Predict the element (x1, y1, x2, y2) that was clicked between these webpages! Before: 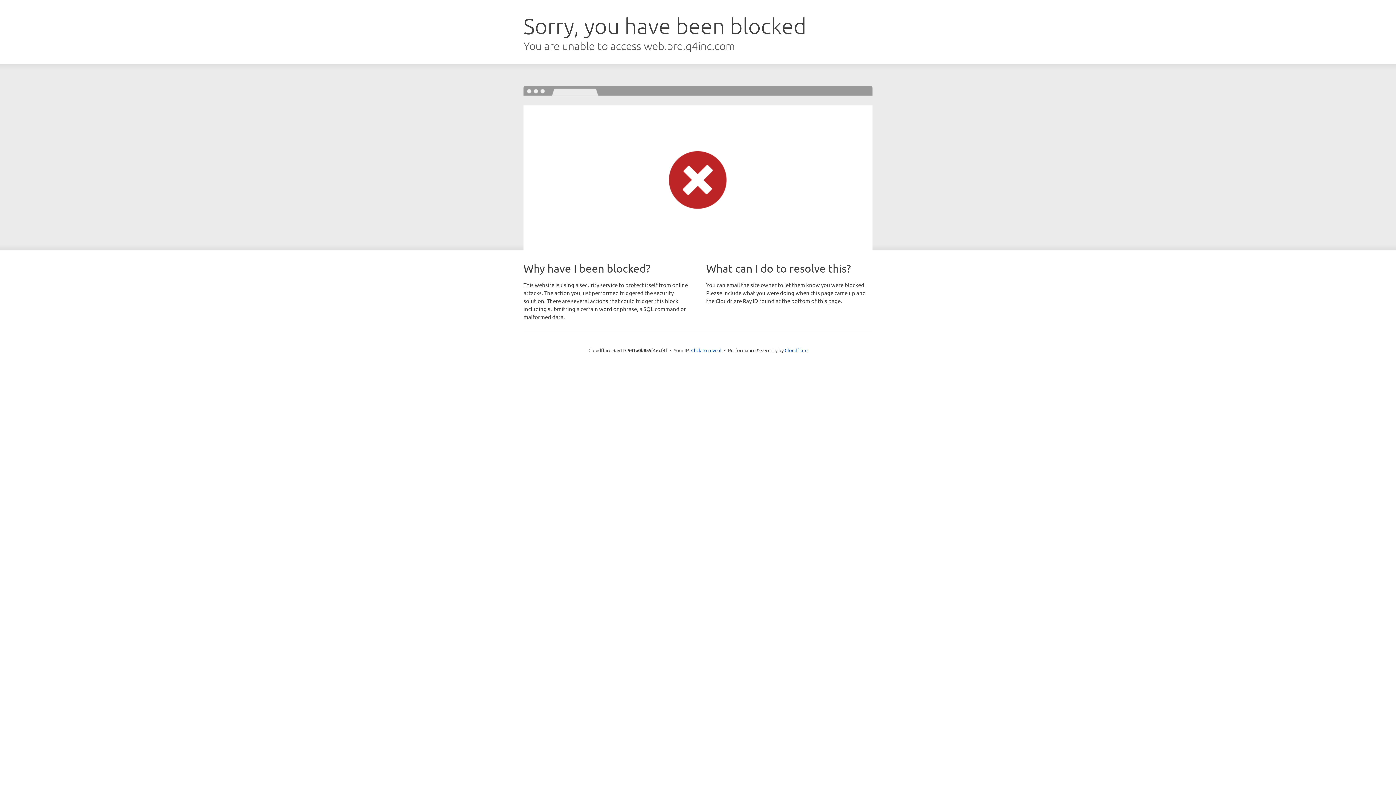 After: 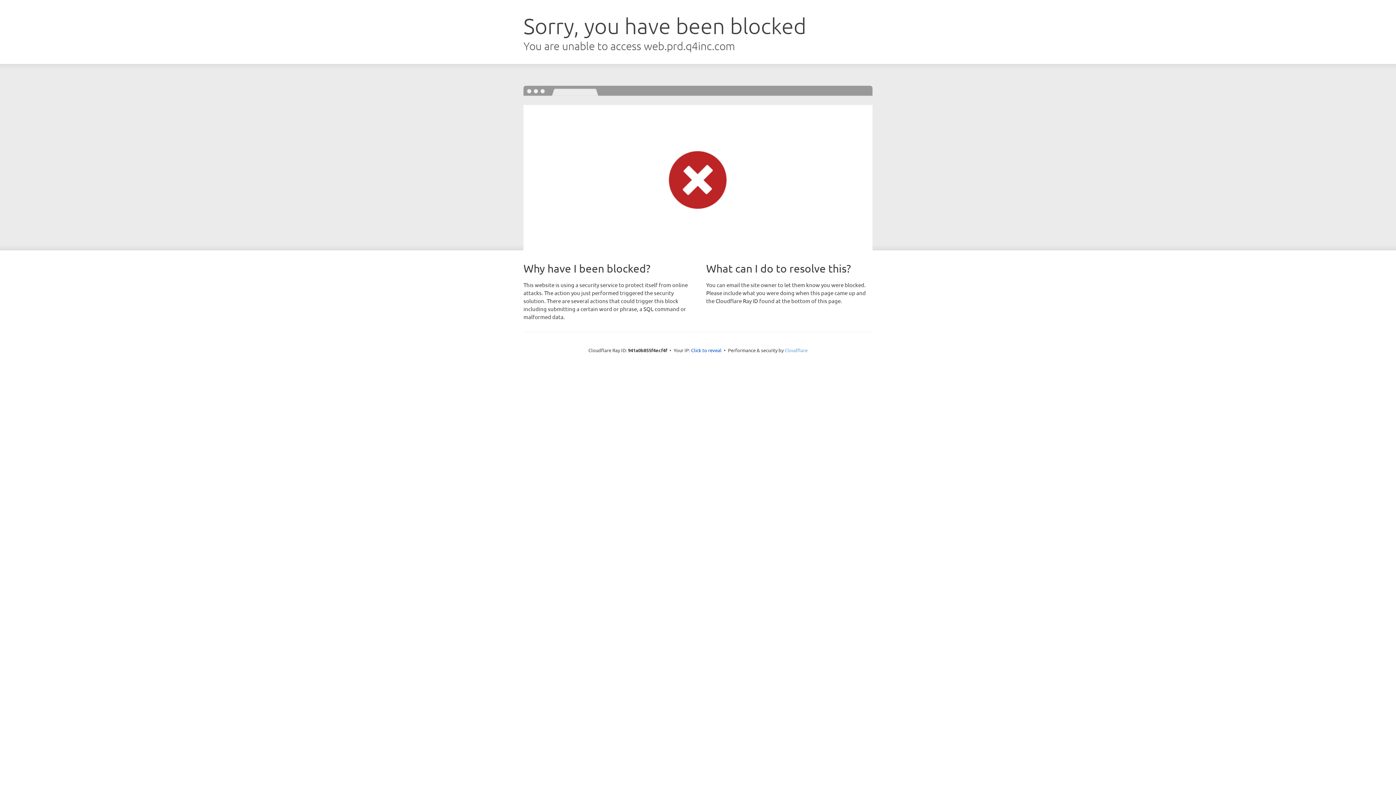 Action: label: Cloudflare bbox: (784, 347, 807, 353)